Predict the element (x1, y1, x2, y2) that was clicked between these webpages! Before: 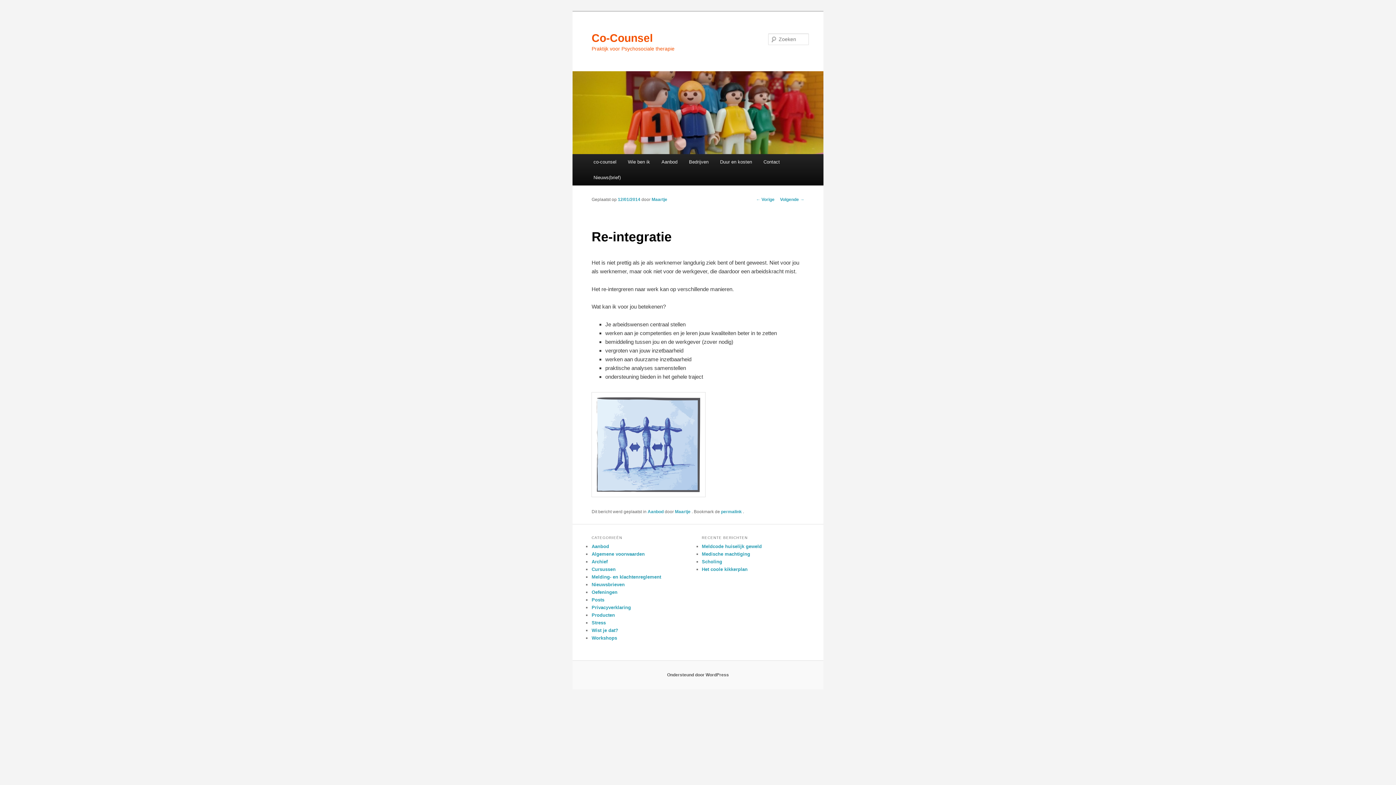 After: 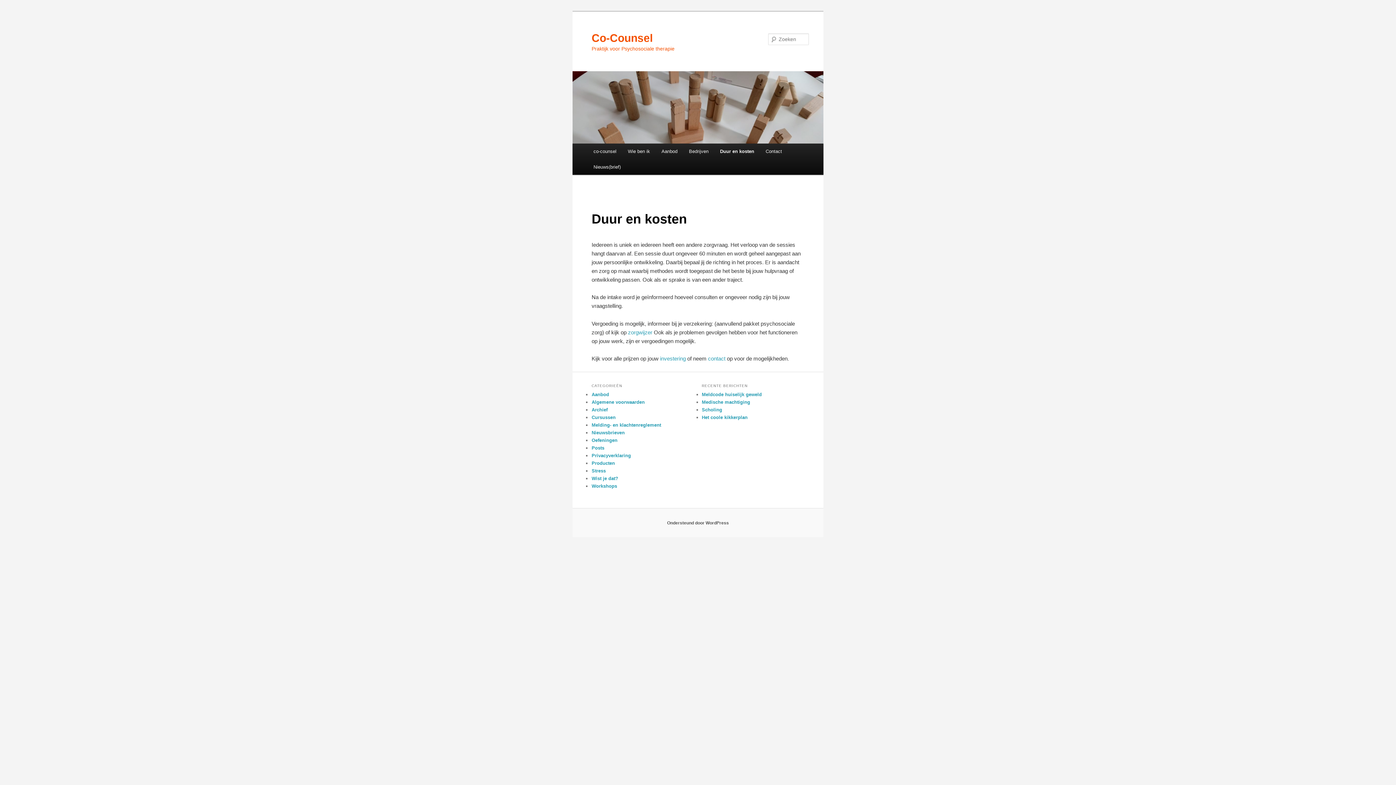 Action: label: Duur en kosten bbox: (714, 154, 757, 169)